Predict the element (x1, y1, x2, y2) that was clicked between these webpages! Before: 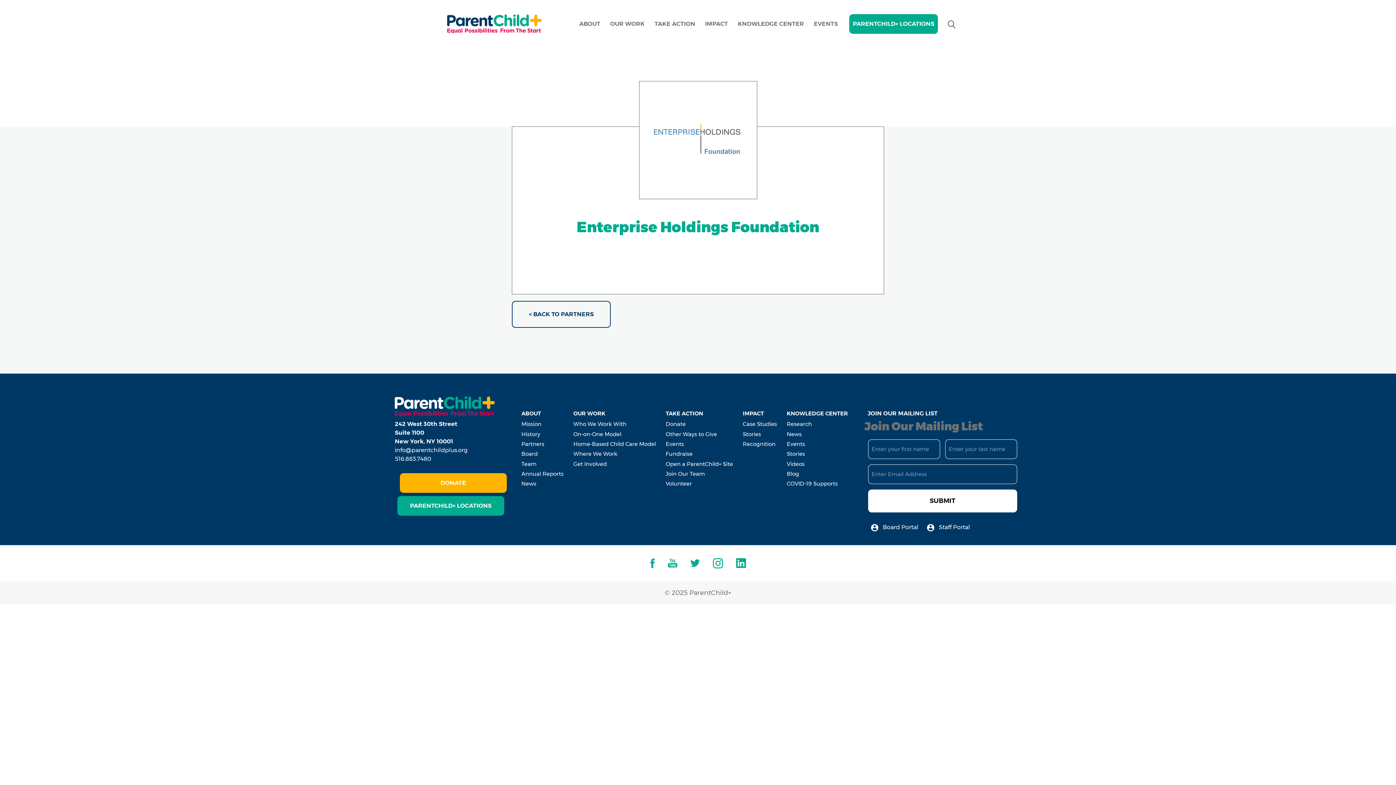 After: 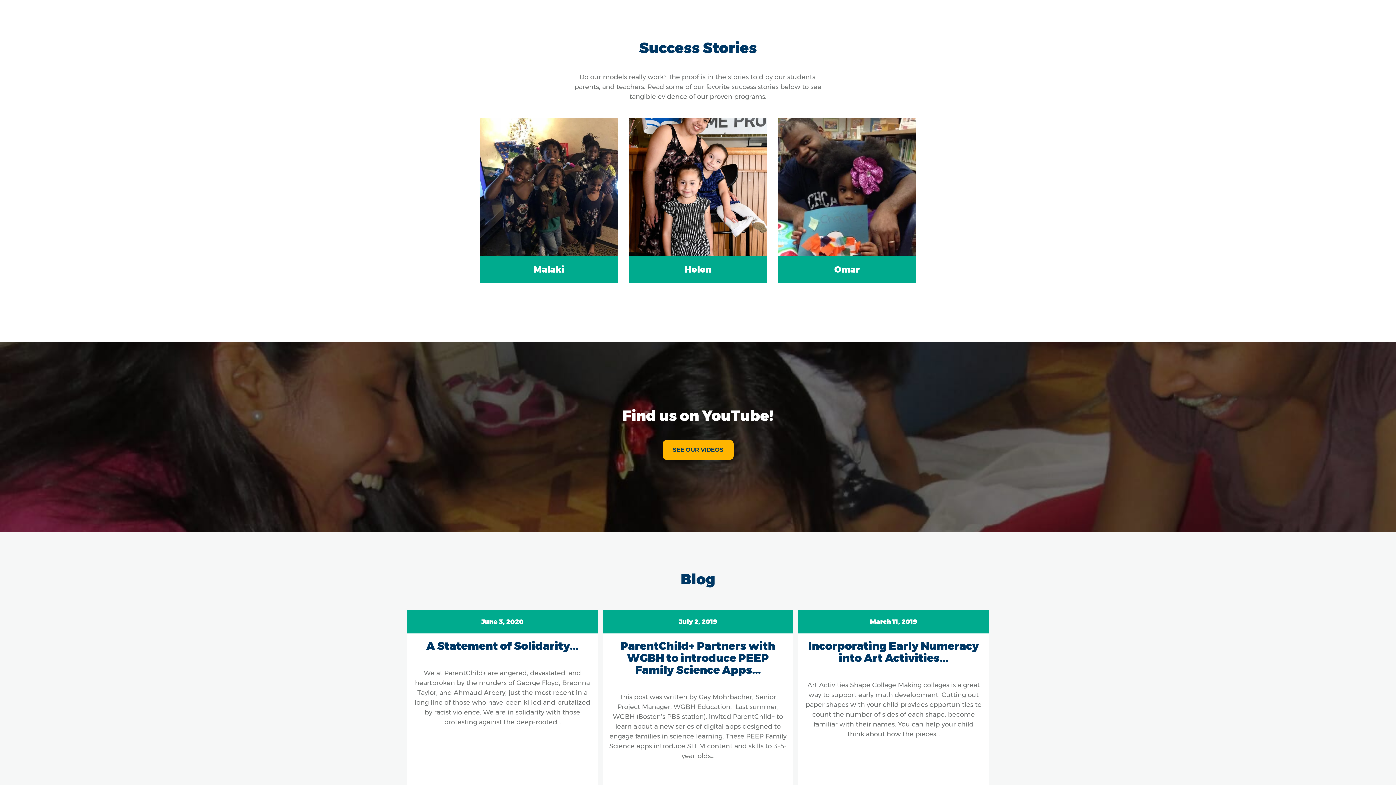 Action: bbox: (785, 449, 849, 459) label: Stories